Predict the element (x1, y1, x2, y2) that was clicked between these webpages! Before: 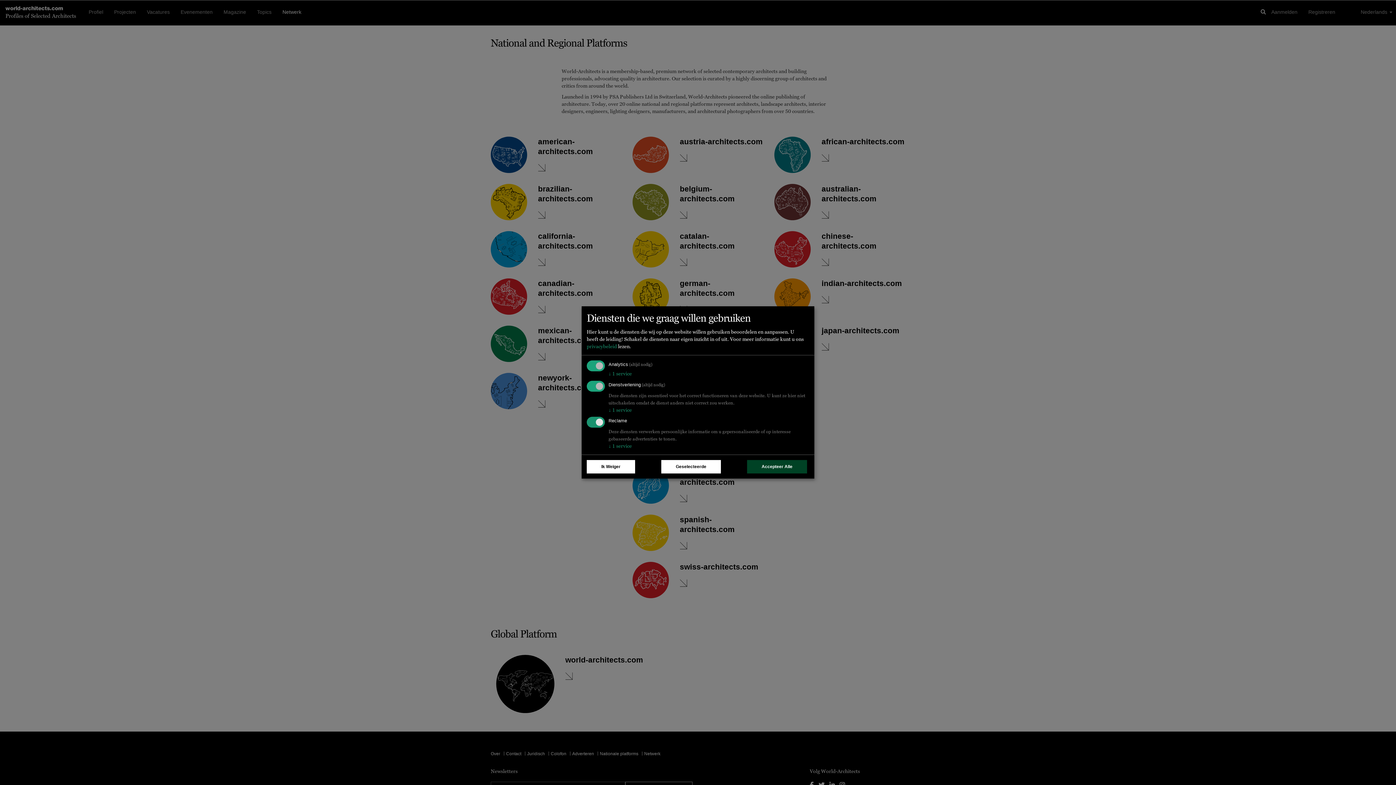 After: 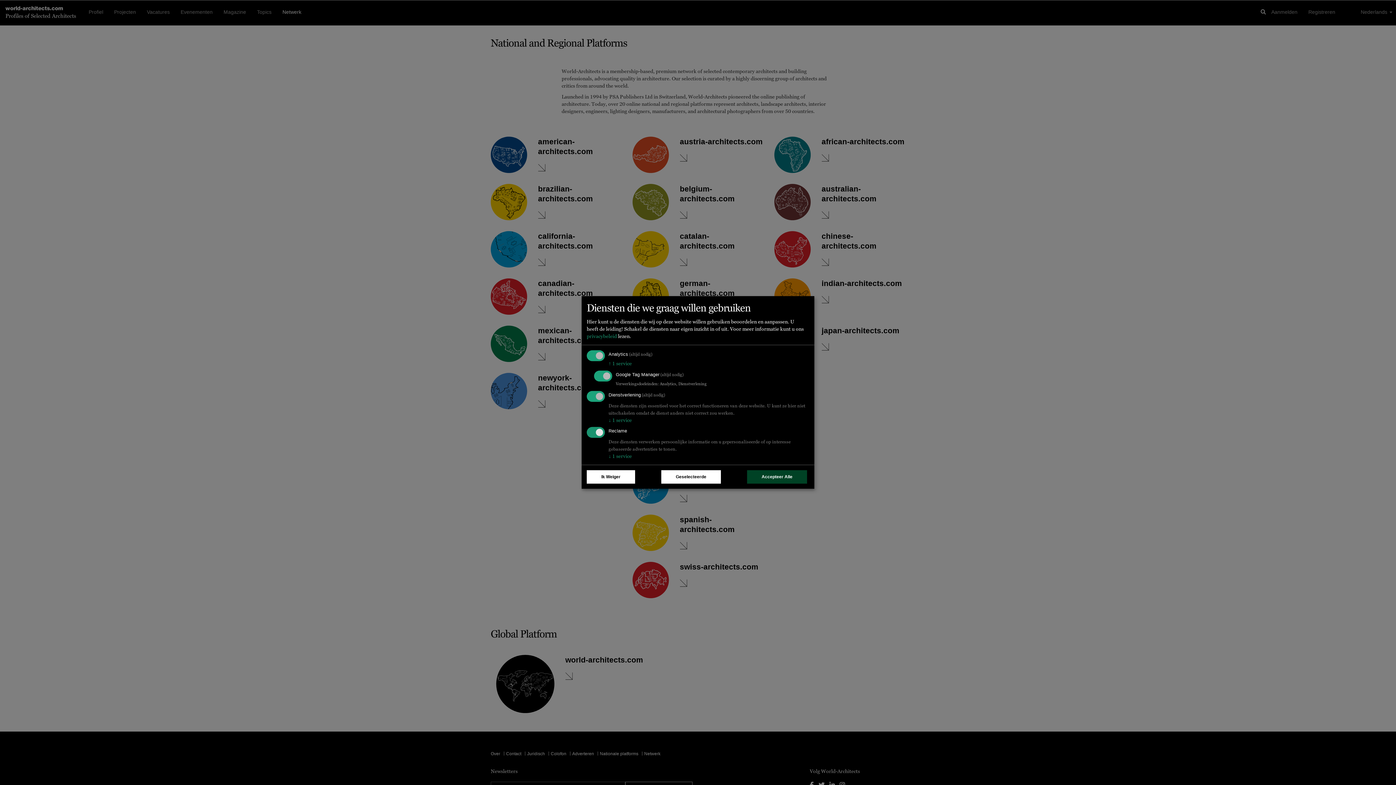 Action: bbox: (608, 370, 632, 376) label: ↓ 1 service